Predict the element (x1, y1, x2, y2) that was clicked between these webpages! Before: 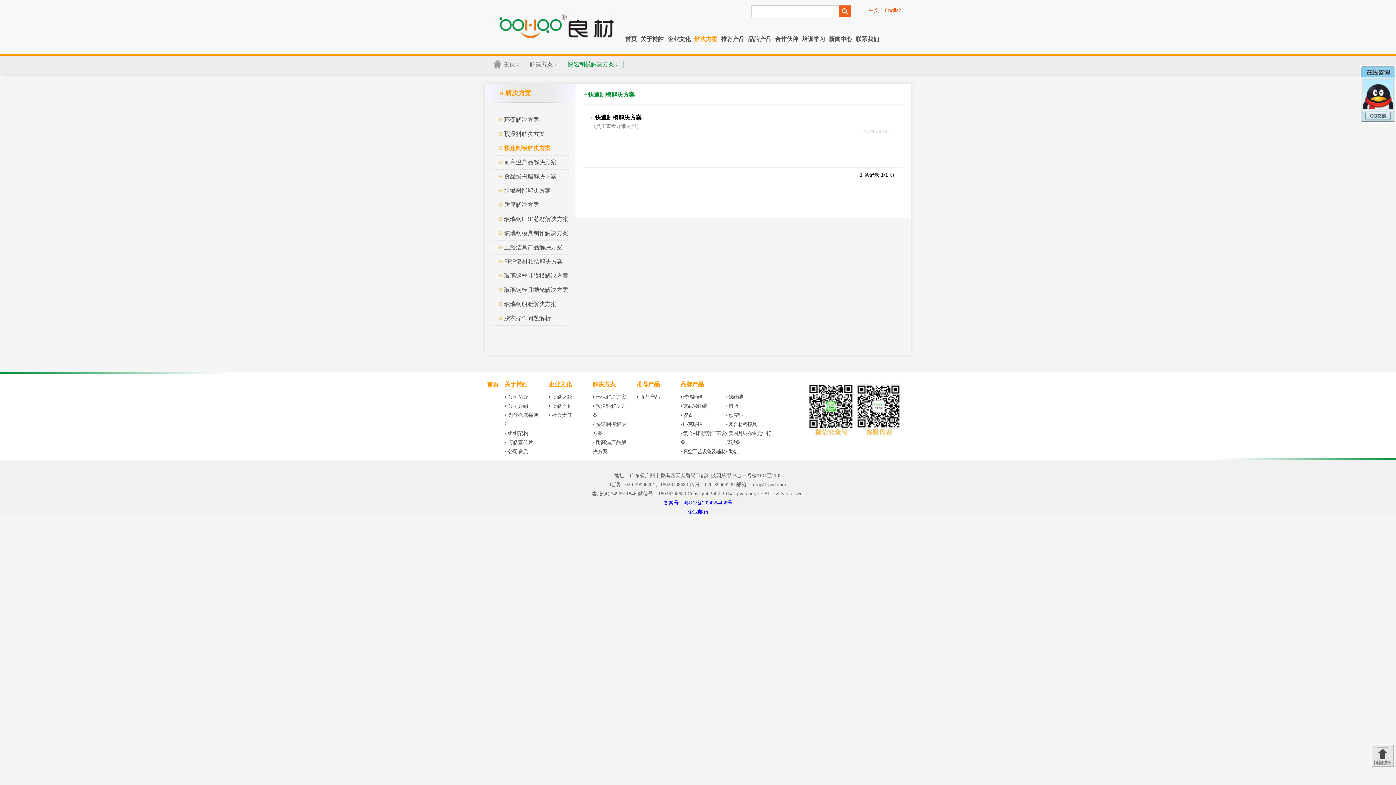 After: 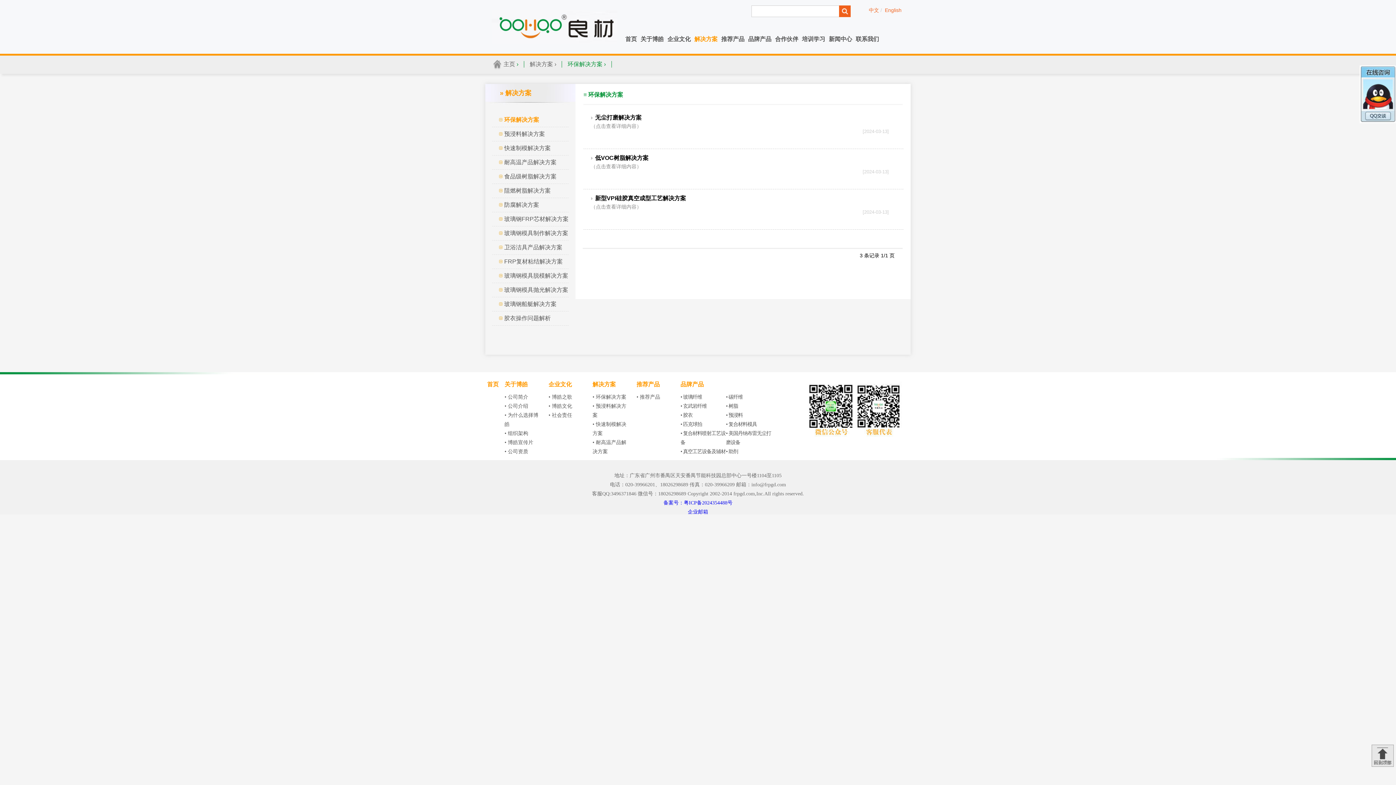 Action: bbox: (504, 116, 539, 122) label: 环保解决方案